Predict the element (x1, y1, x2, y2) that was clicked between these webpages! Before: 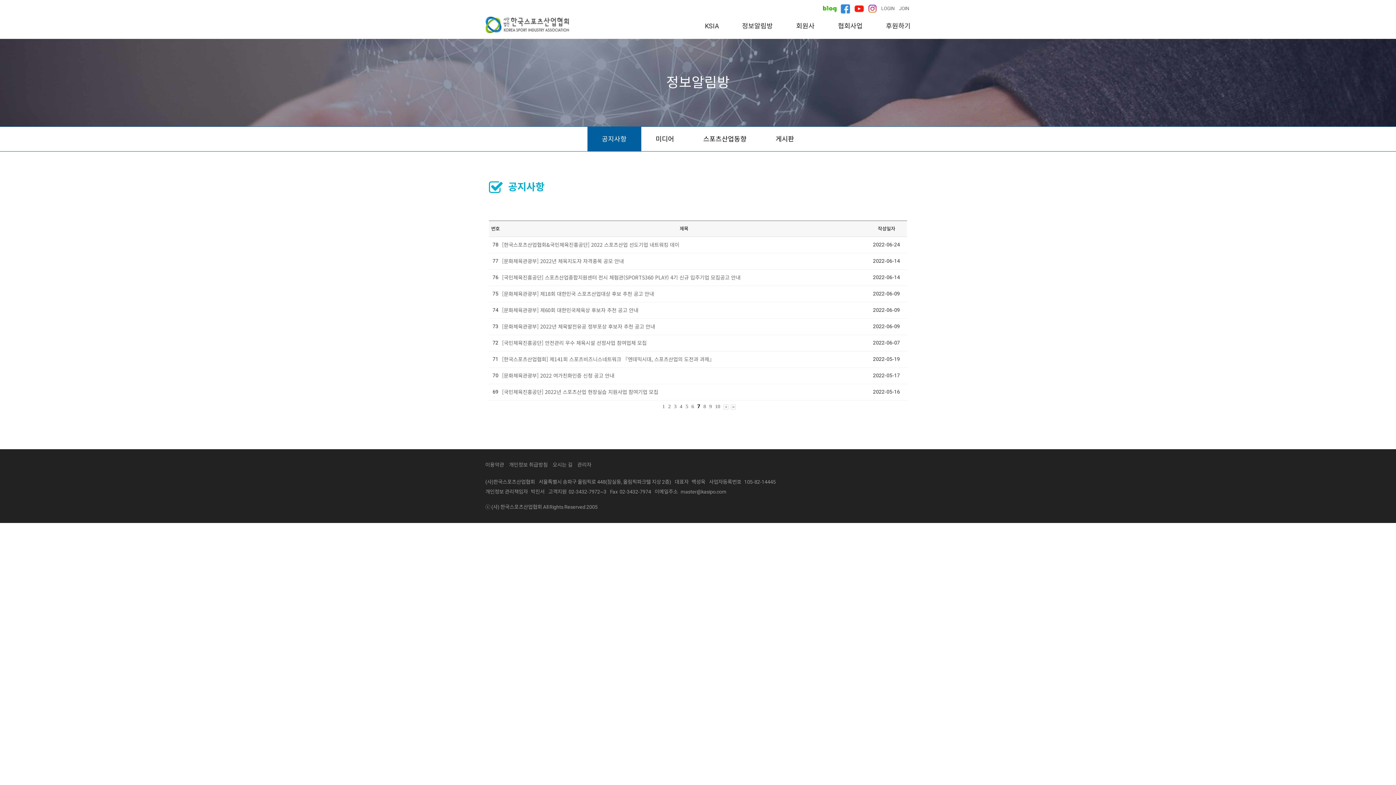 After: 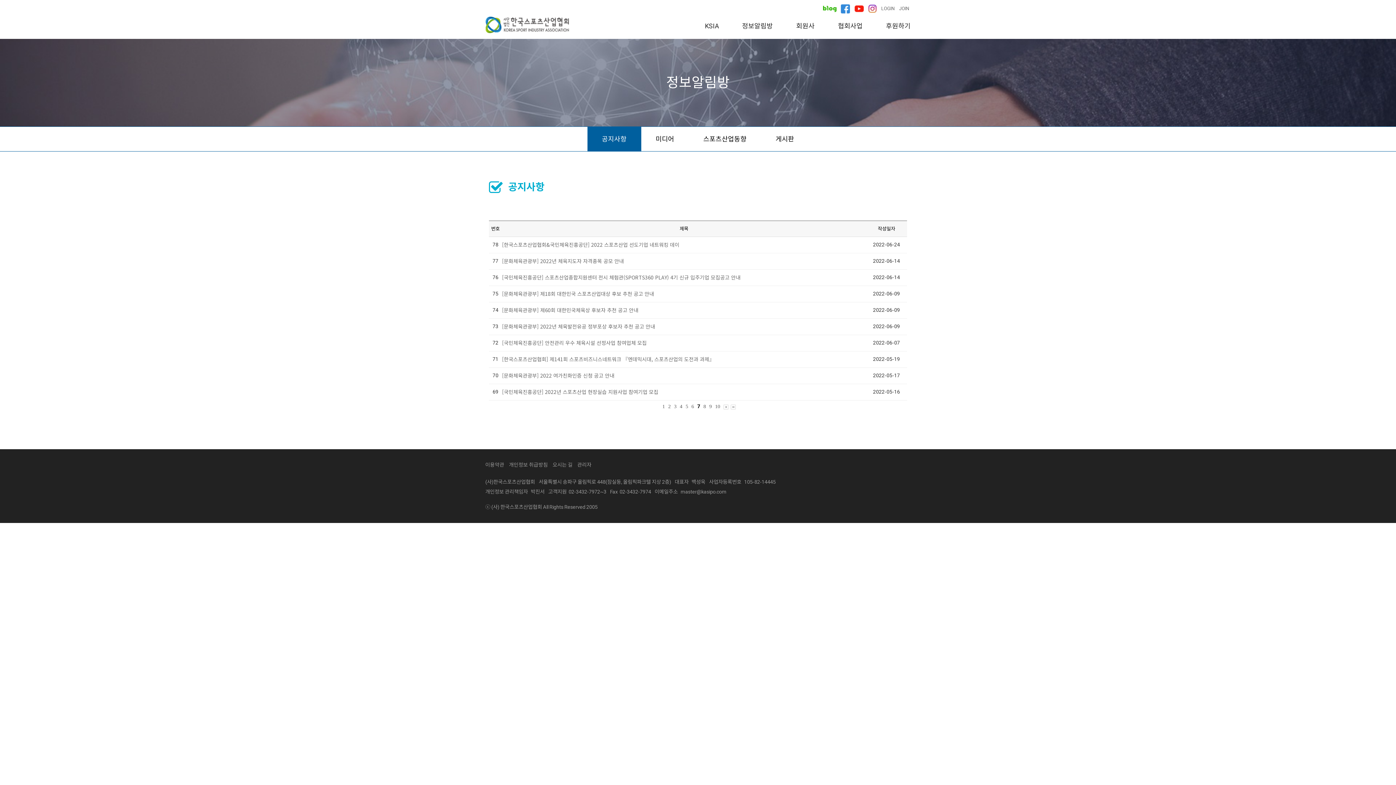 Action: bbox: (839, 4, 851, 13)